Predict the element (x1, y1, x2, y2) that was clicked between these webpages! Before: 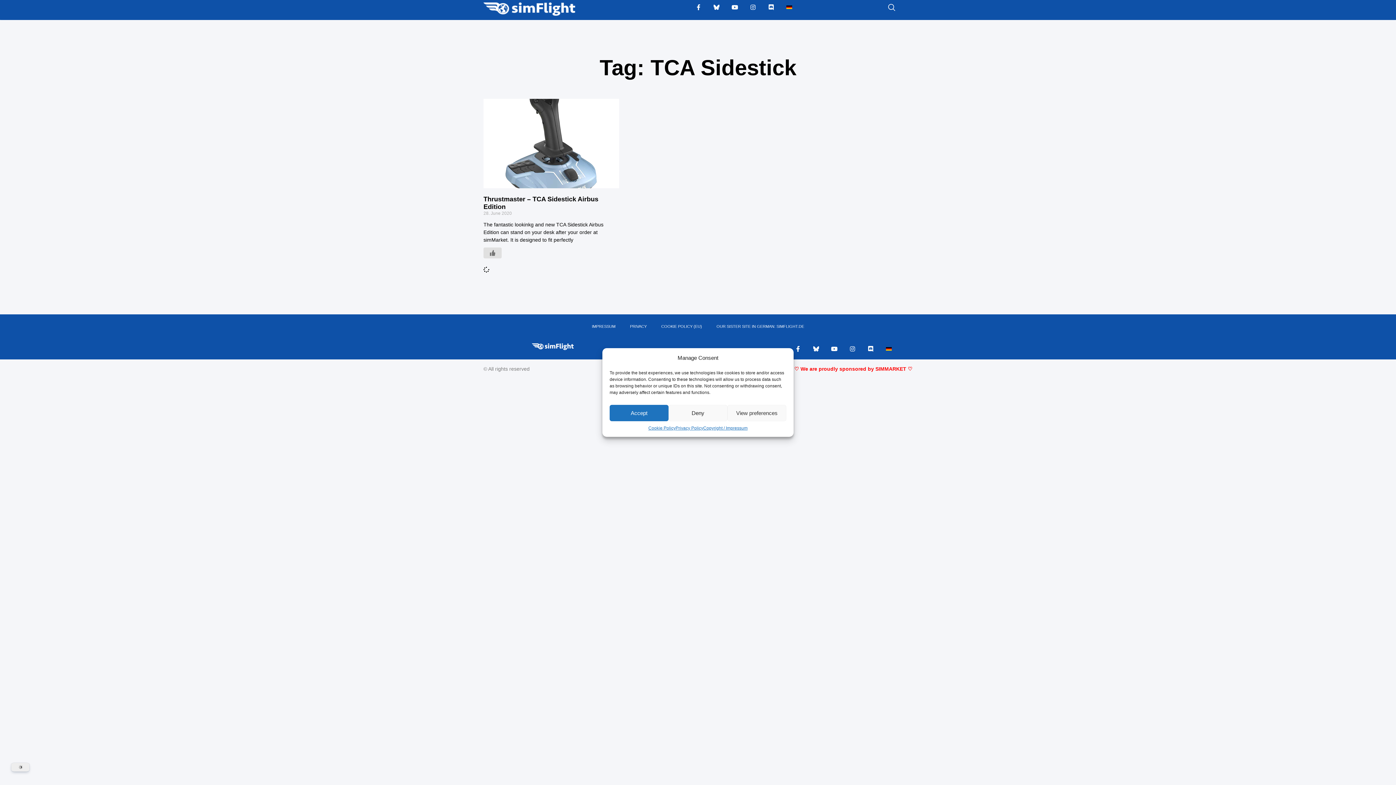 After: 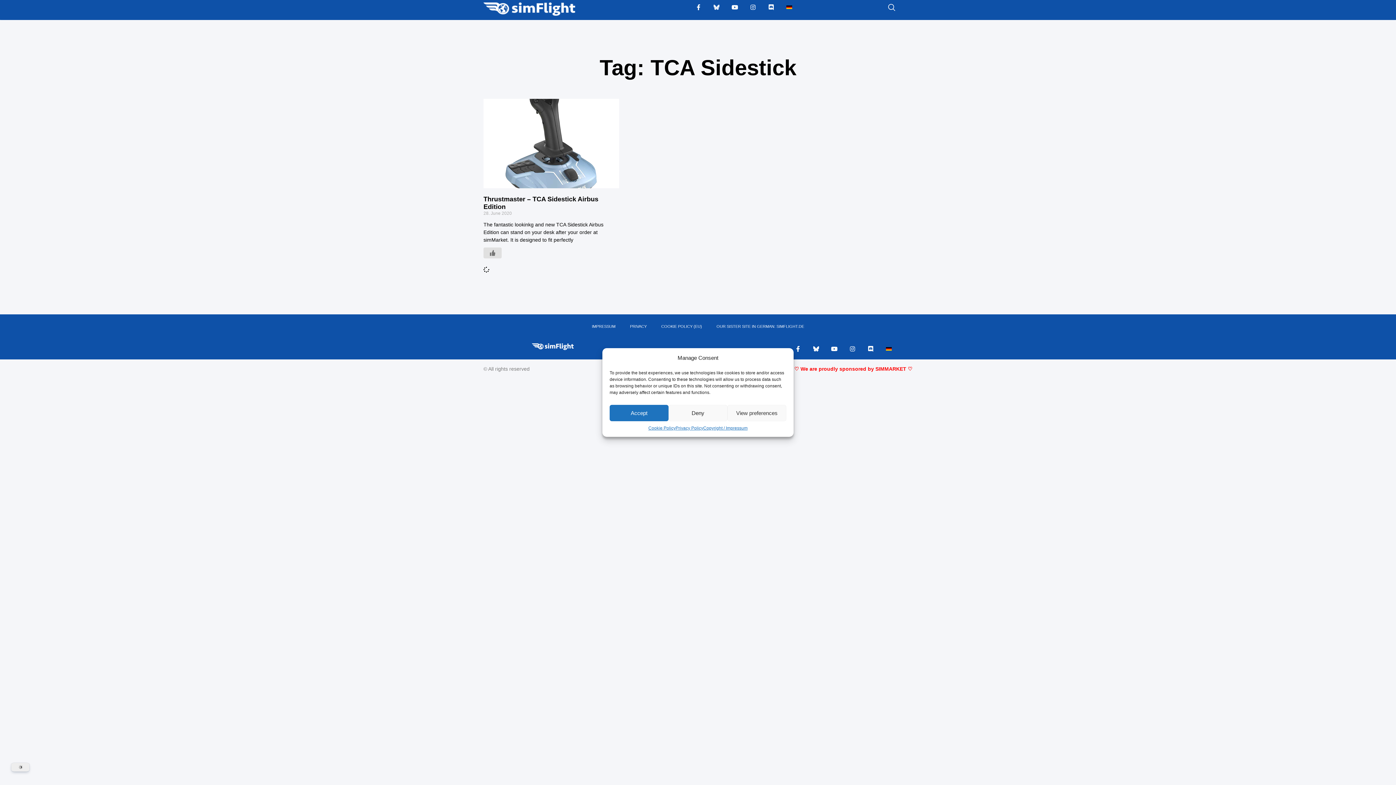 Action: bbox: (711, 1, 722, 13)